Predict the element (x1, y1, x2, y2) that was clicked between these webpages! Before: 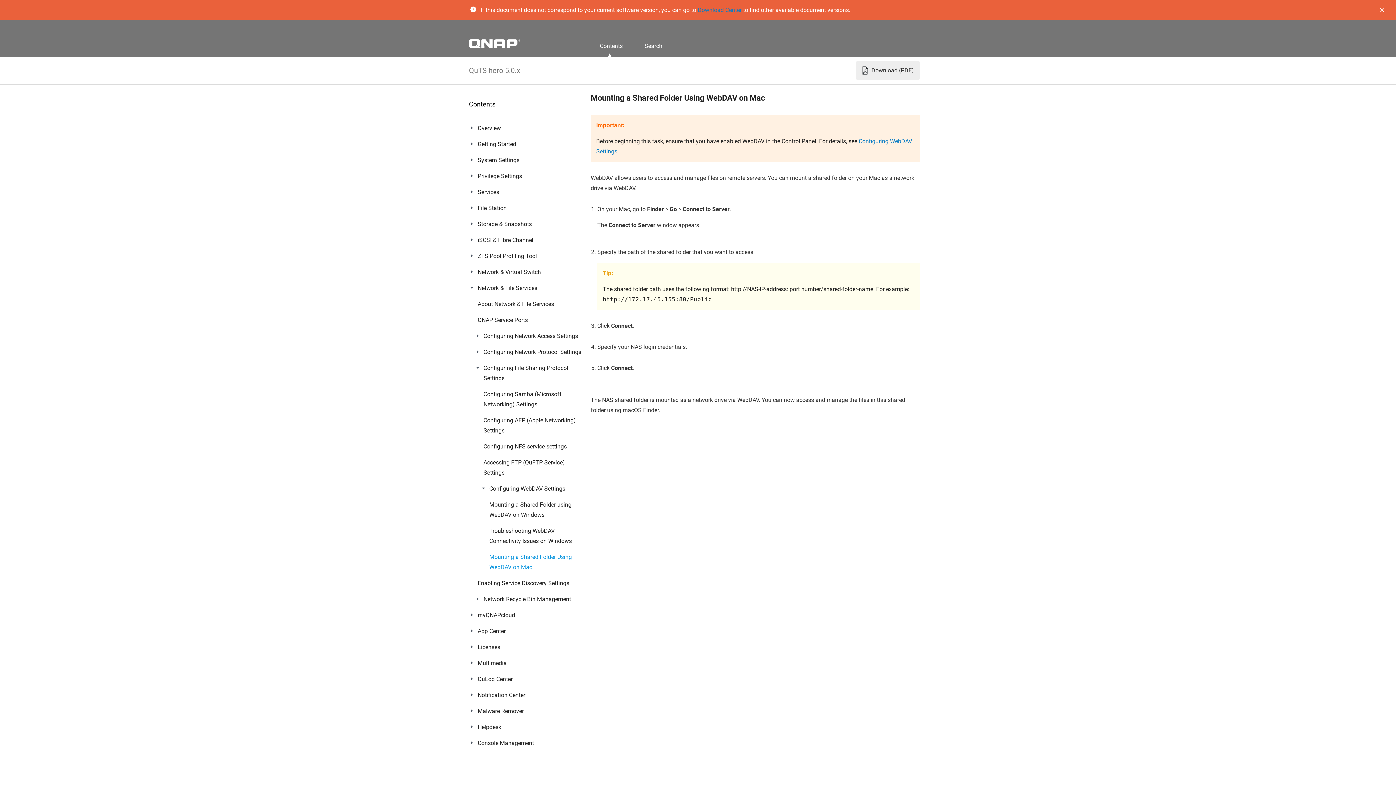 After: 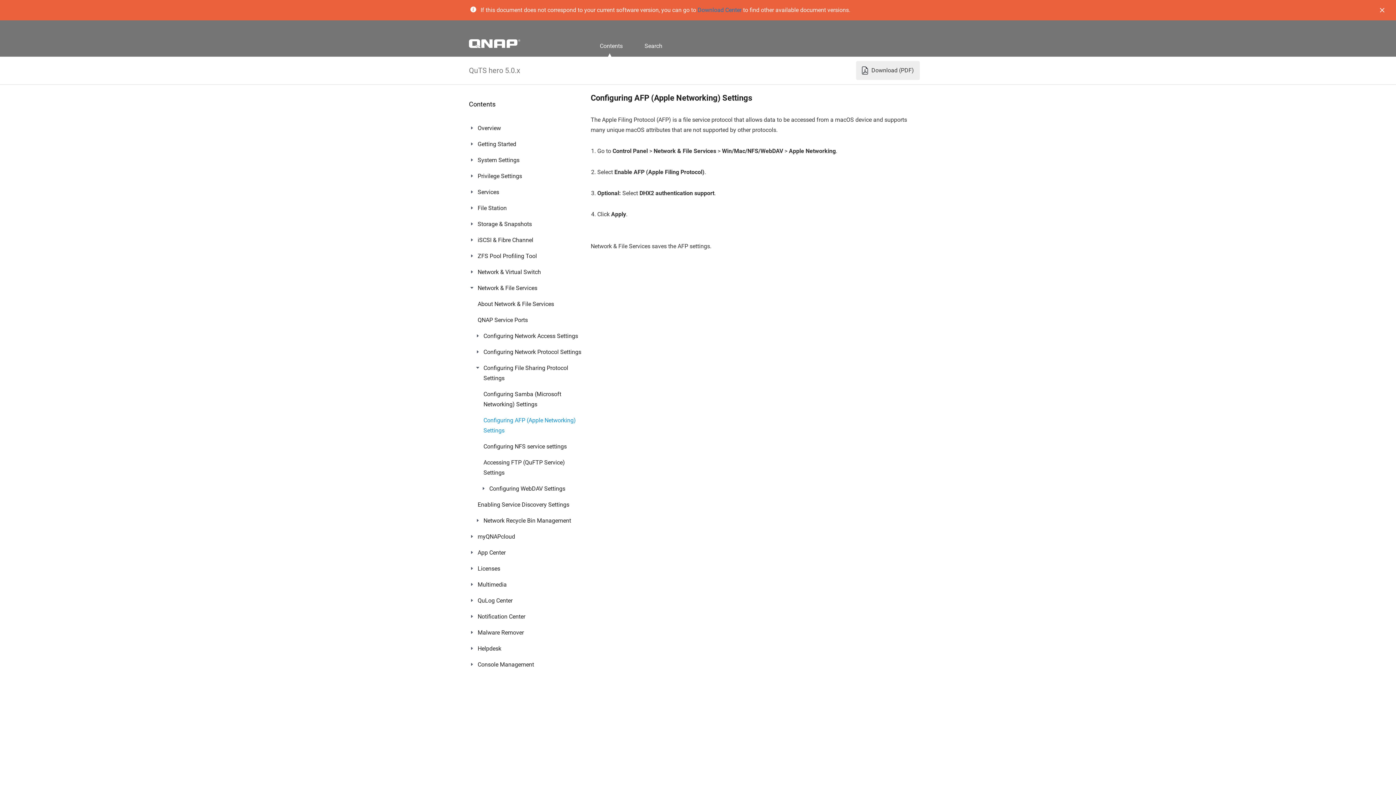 Action: label: Configuring AFP (Apple Networking) Settings bbox: (483, 415, 583, 436)